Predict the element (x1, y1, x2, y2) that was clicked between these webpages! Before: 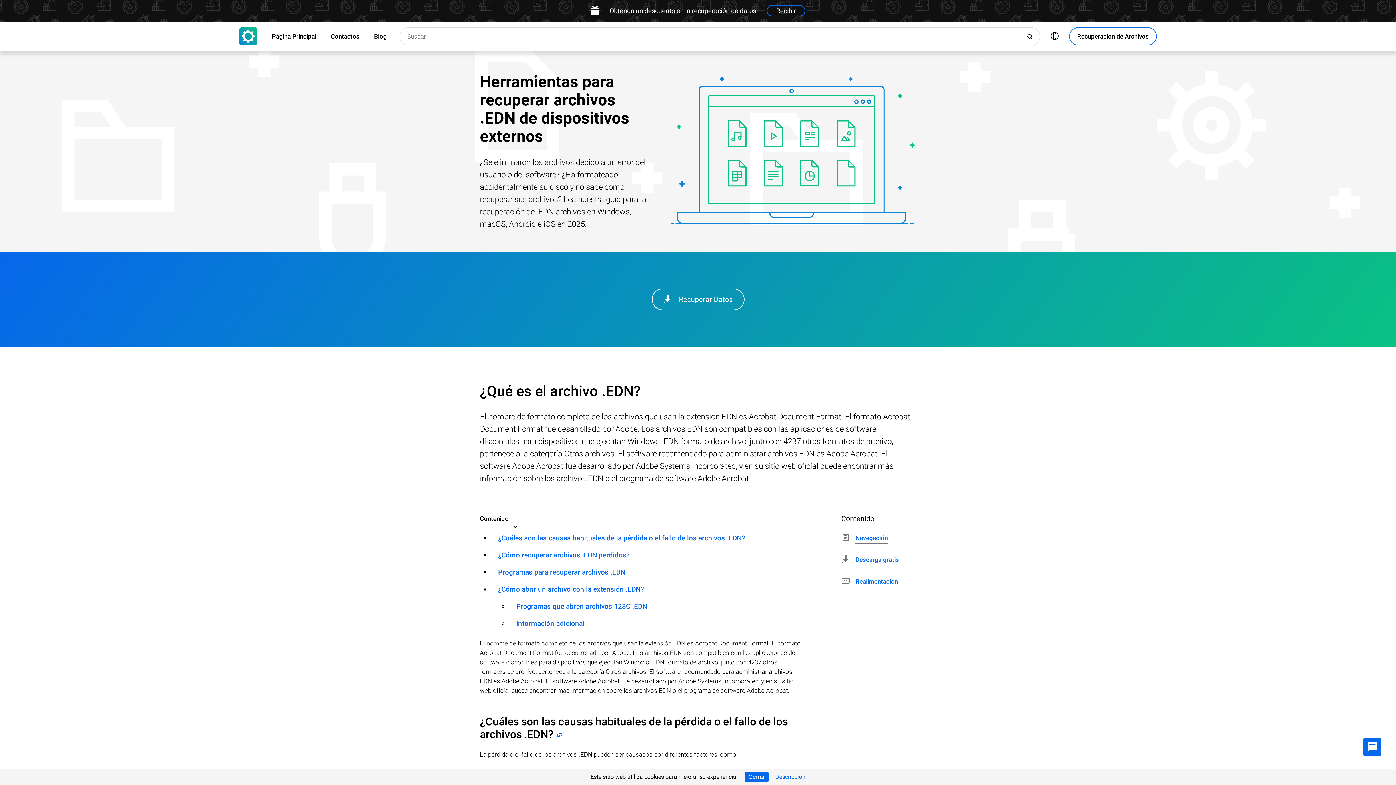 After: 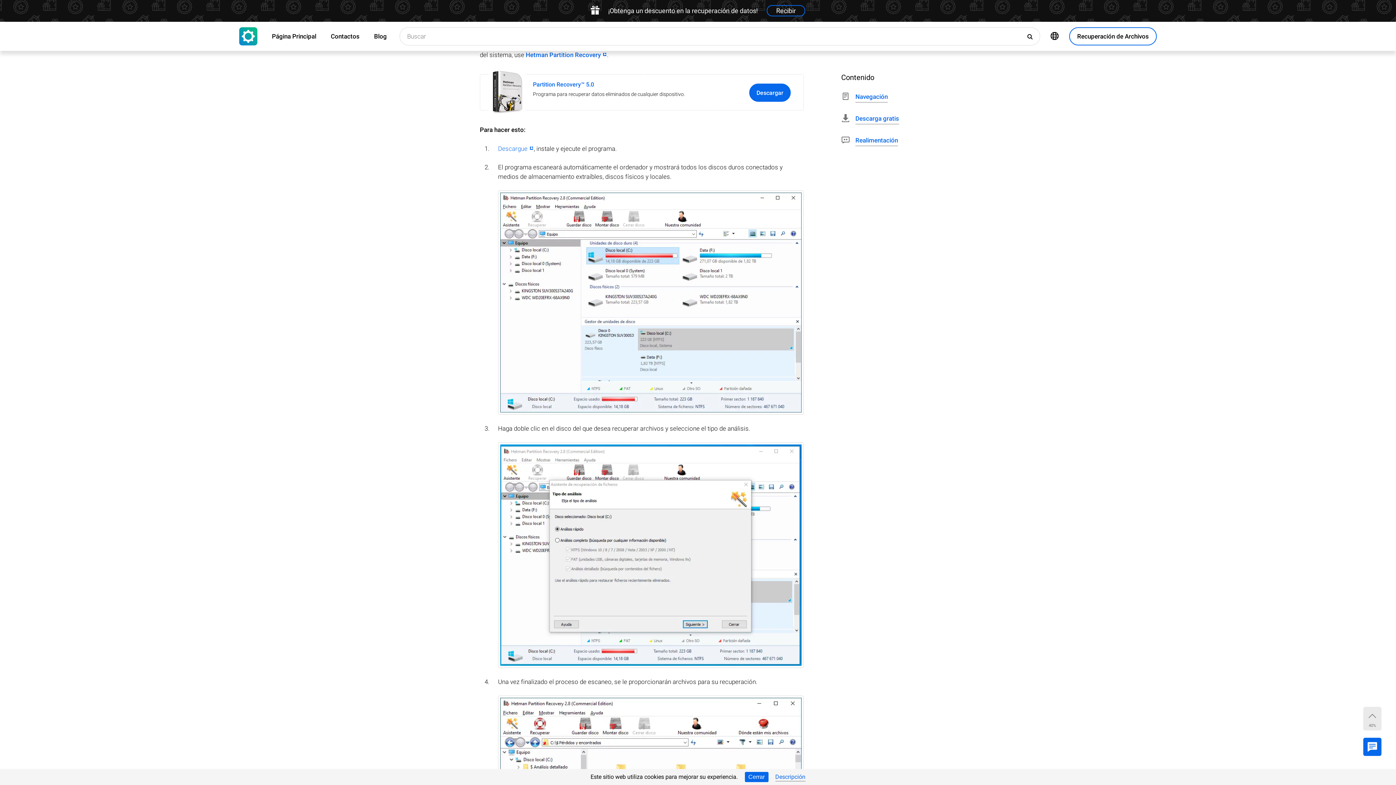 Action: label: Programas para recuperar archivos .EDN bbox: (498, 568, 625, 578)